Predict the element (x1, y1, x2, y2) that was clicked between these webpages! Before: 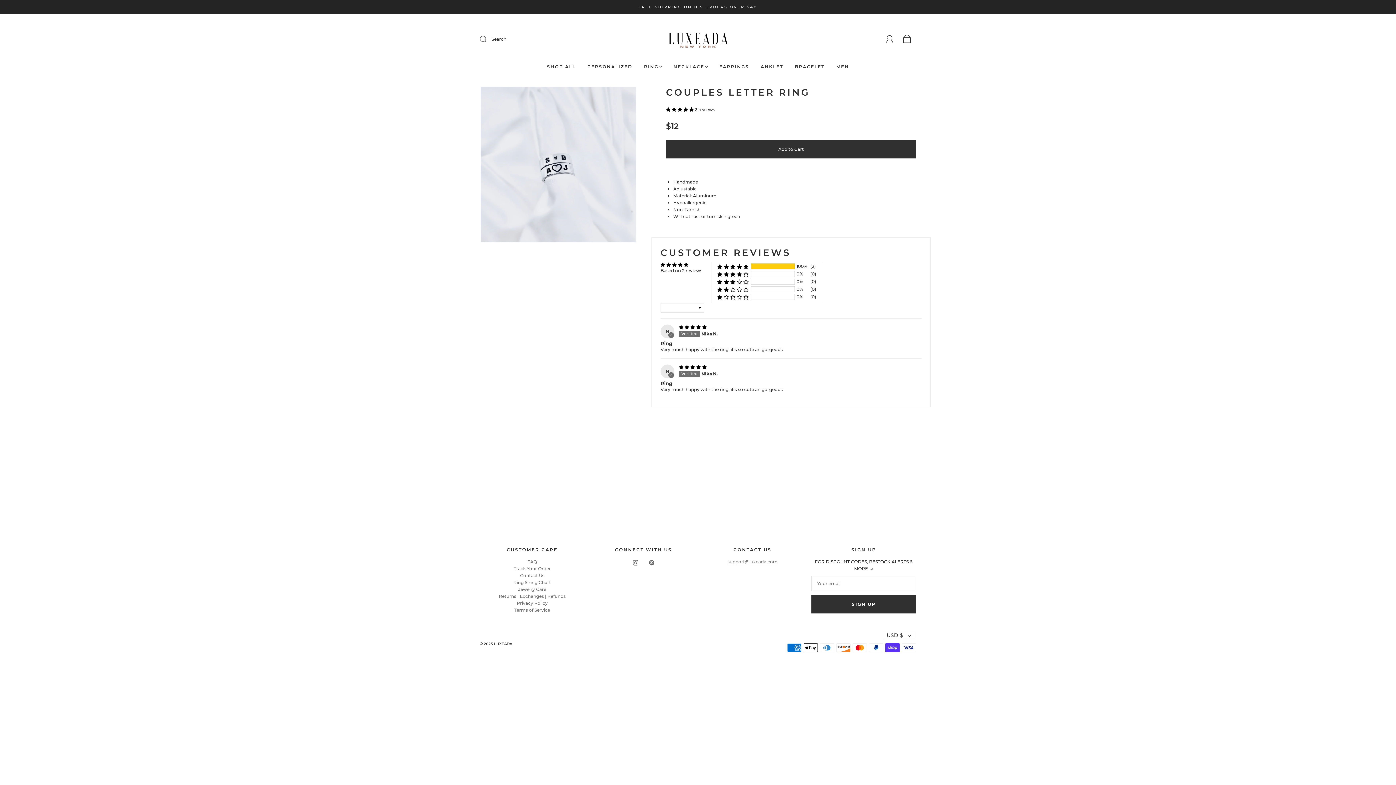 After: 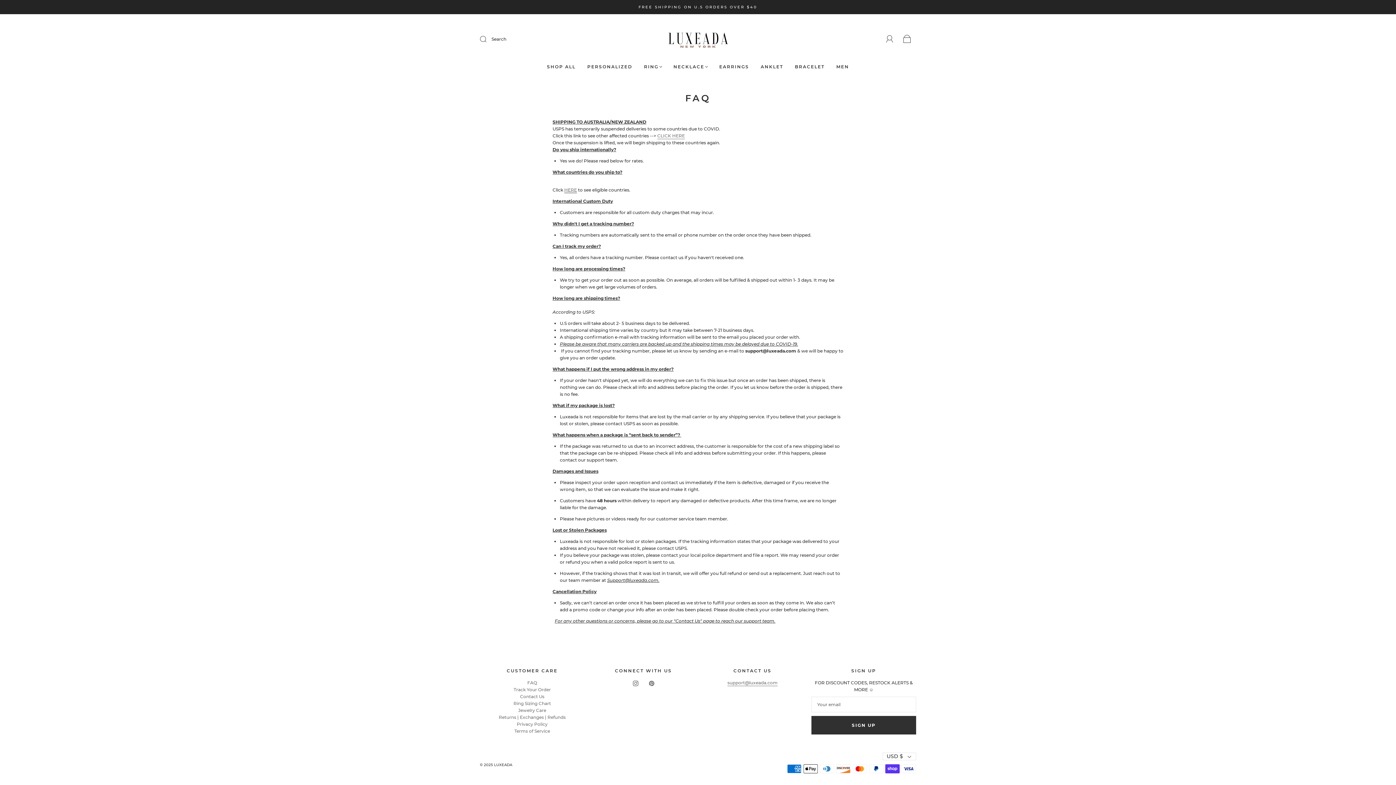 Action: label: FAQ bbox: (527, 559, 537, 564)